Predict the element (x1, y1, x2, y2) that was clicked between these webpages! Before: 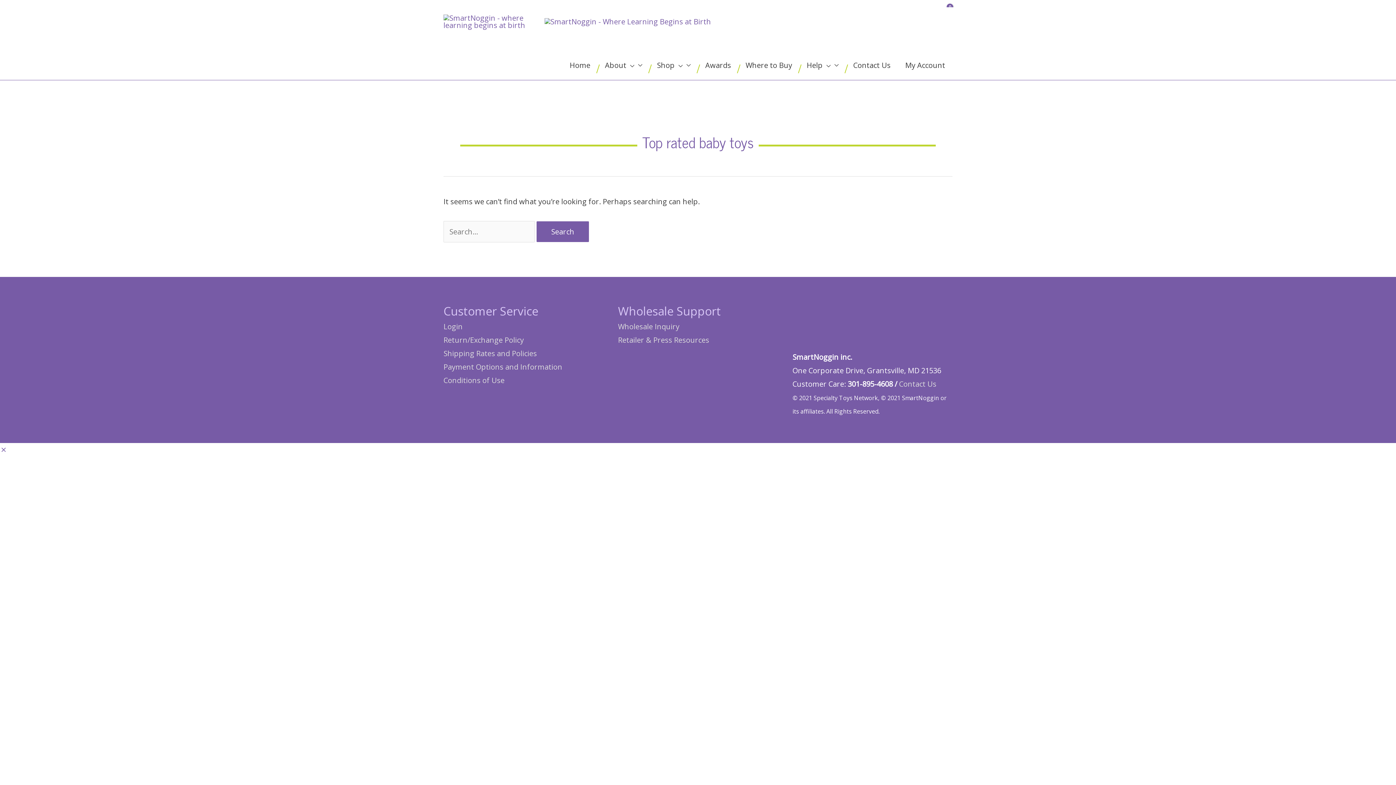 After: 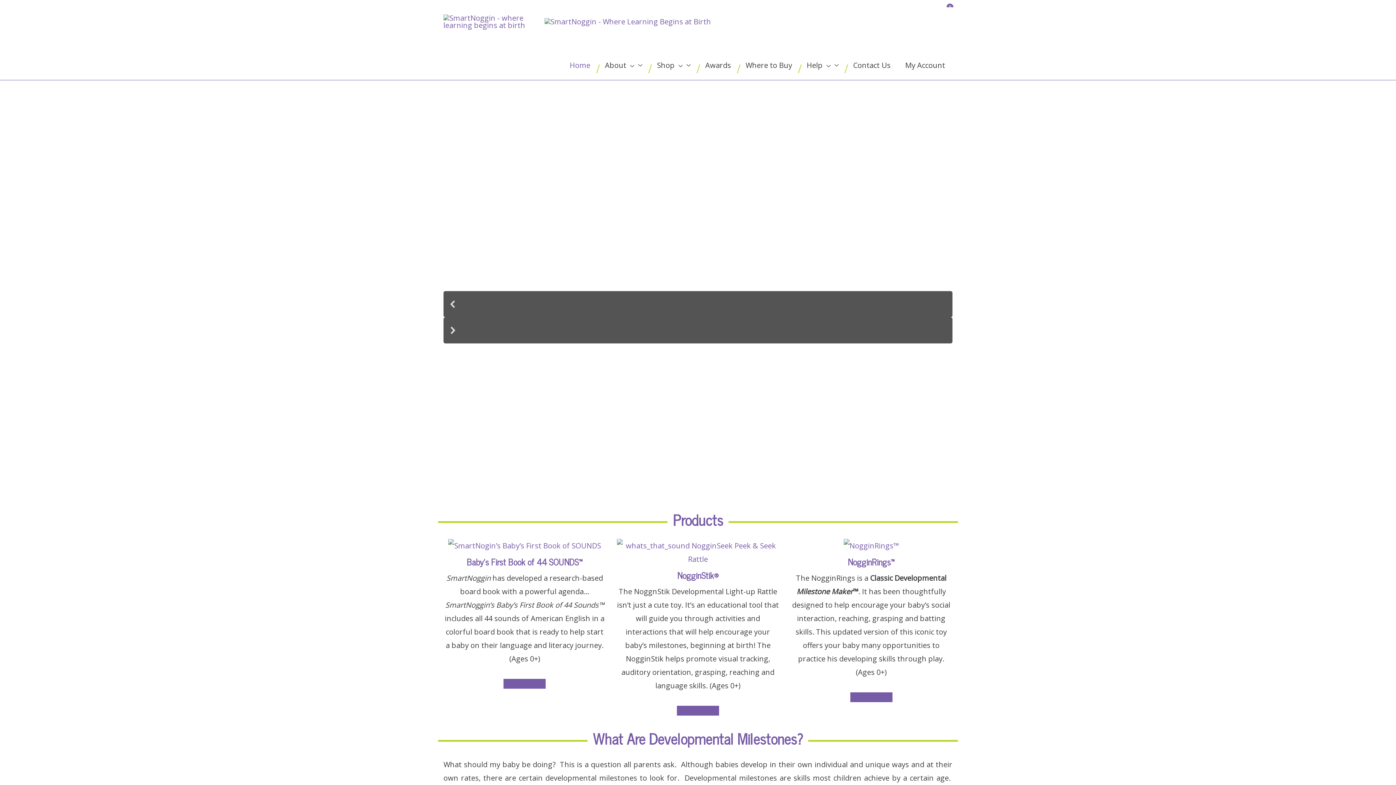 Action: bbox: (562, 53, 597, 77) label: Home